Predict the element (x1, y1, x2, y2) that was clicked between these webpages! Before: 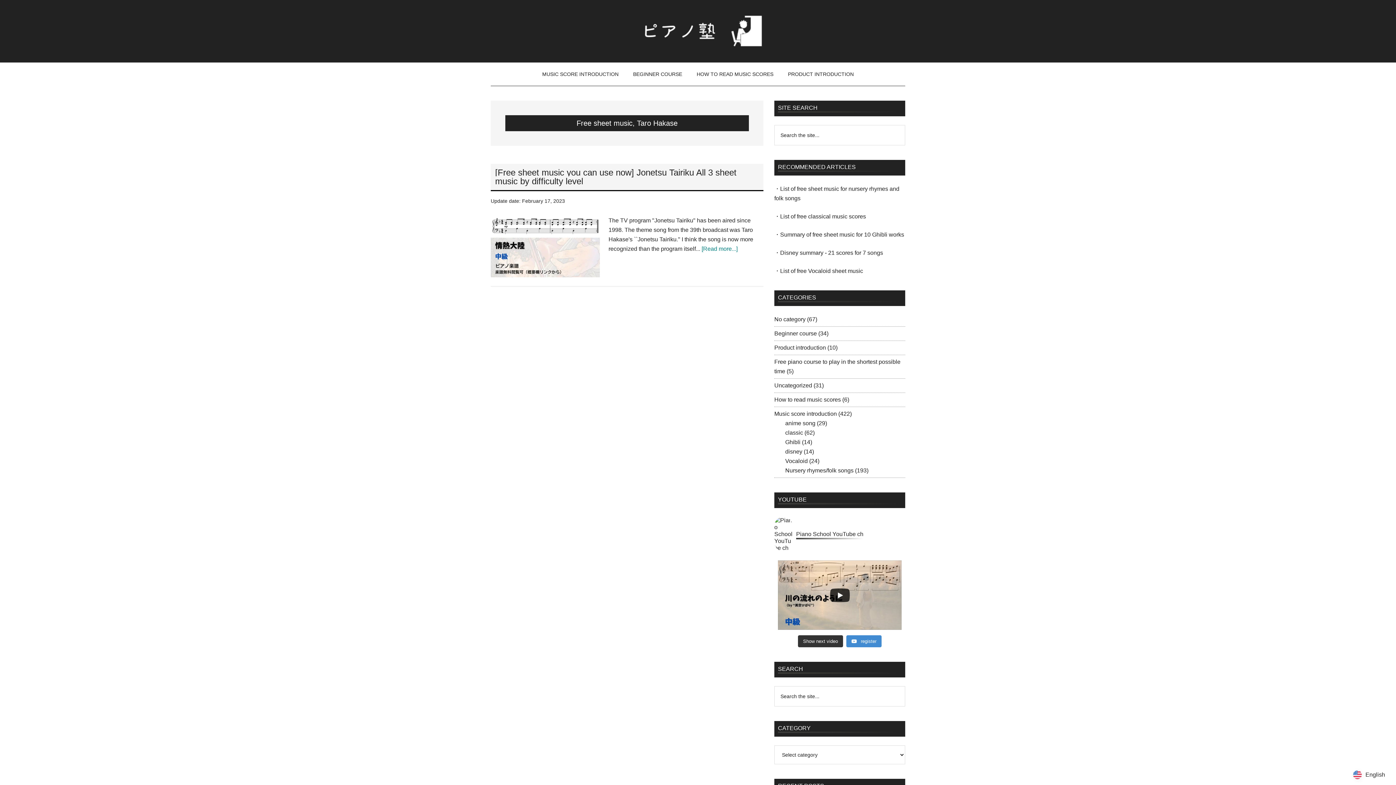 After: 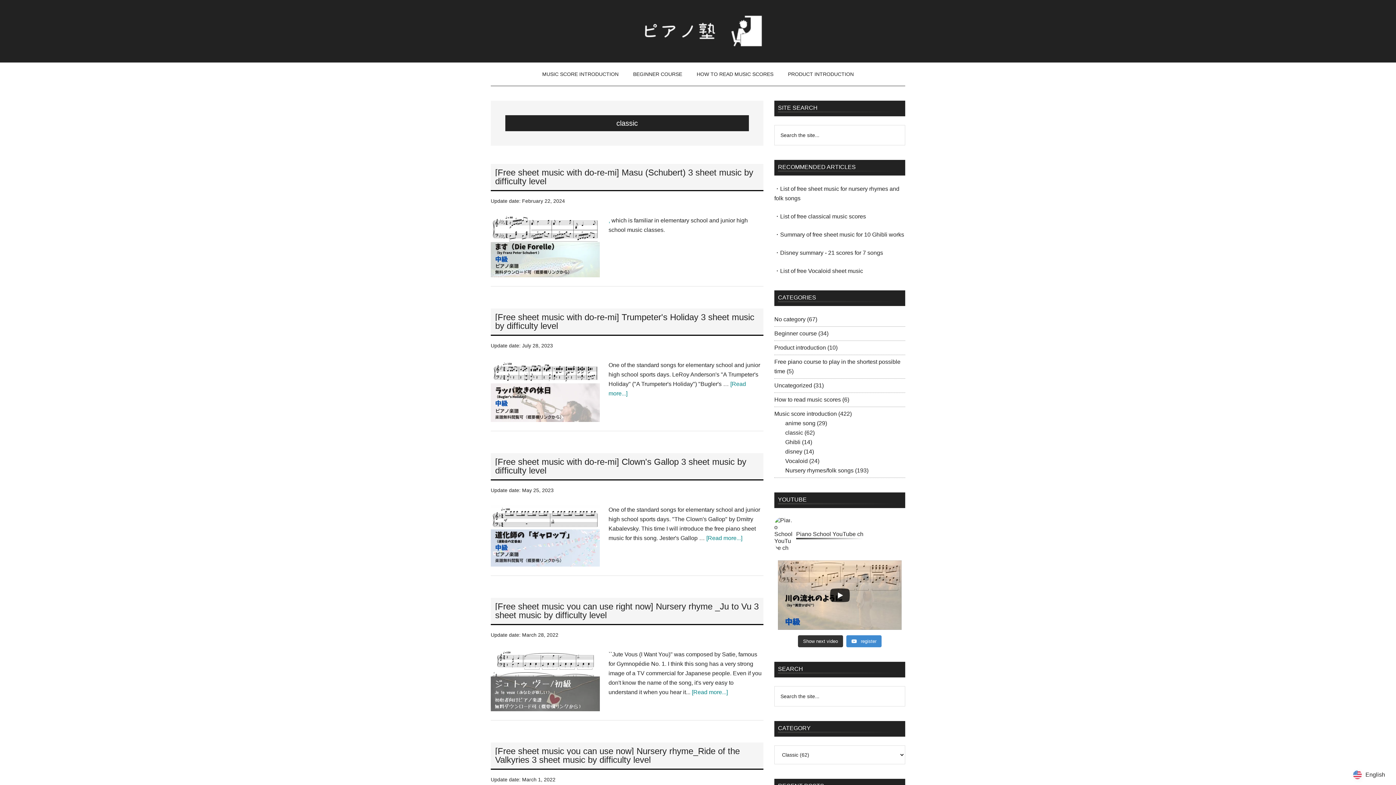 Action: label: classic bbox: (785, 429, 803, 436)